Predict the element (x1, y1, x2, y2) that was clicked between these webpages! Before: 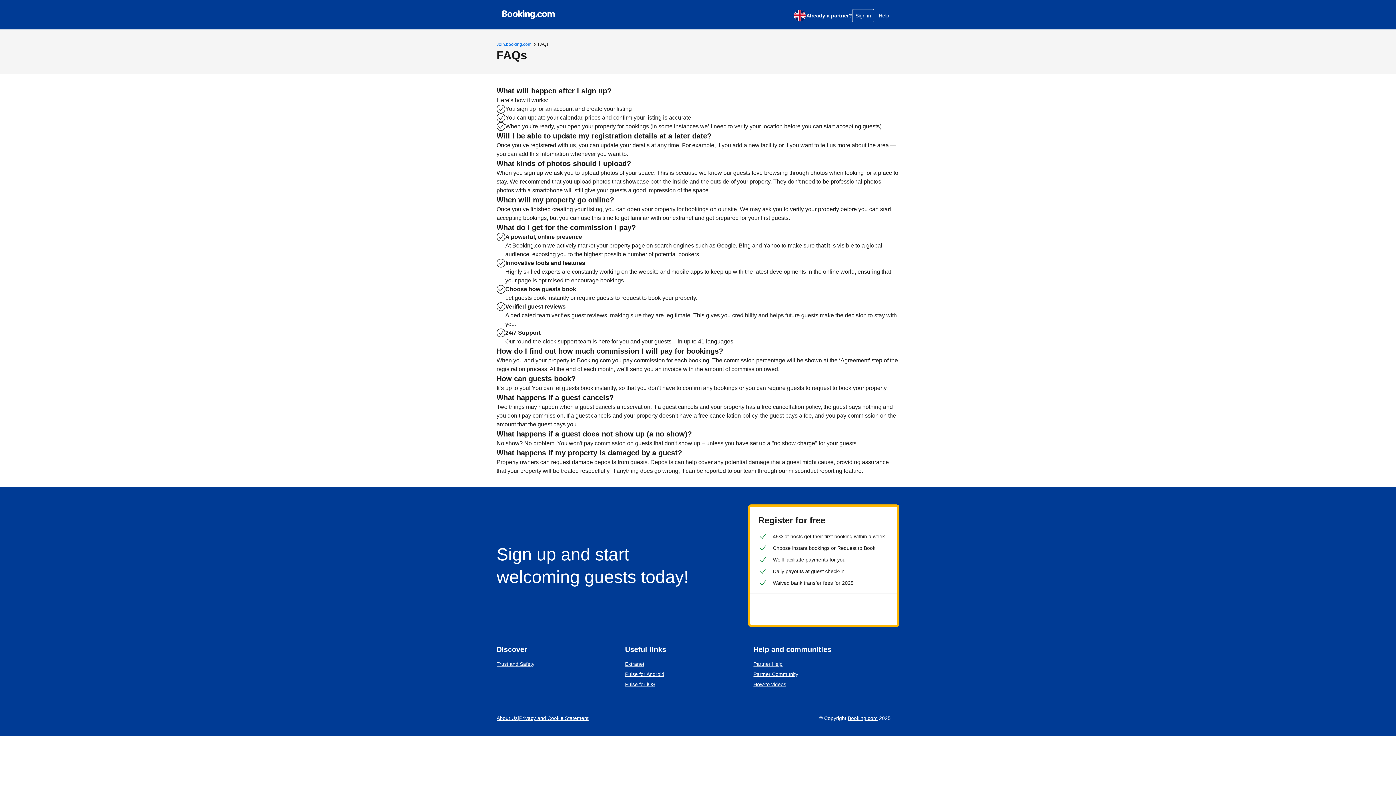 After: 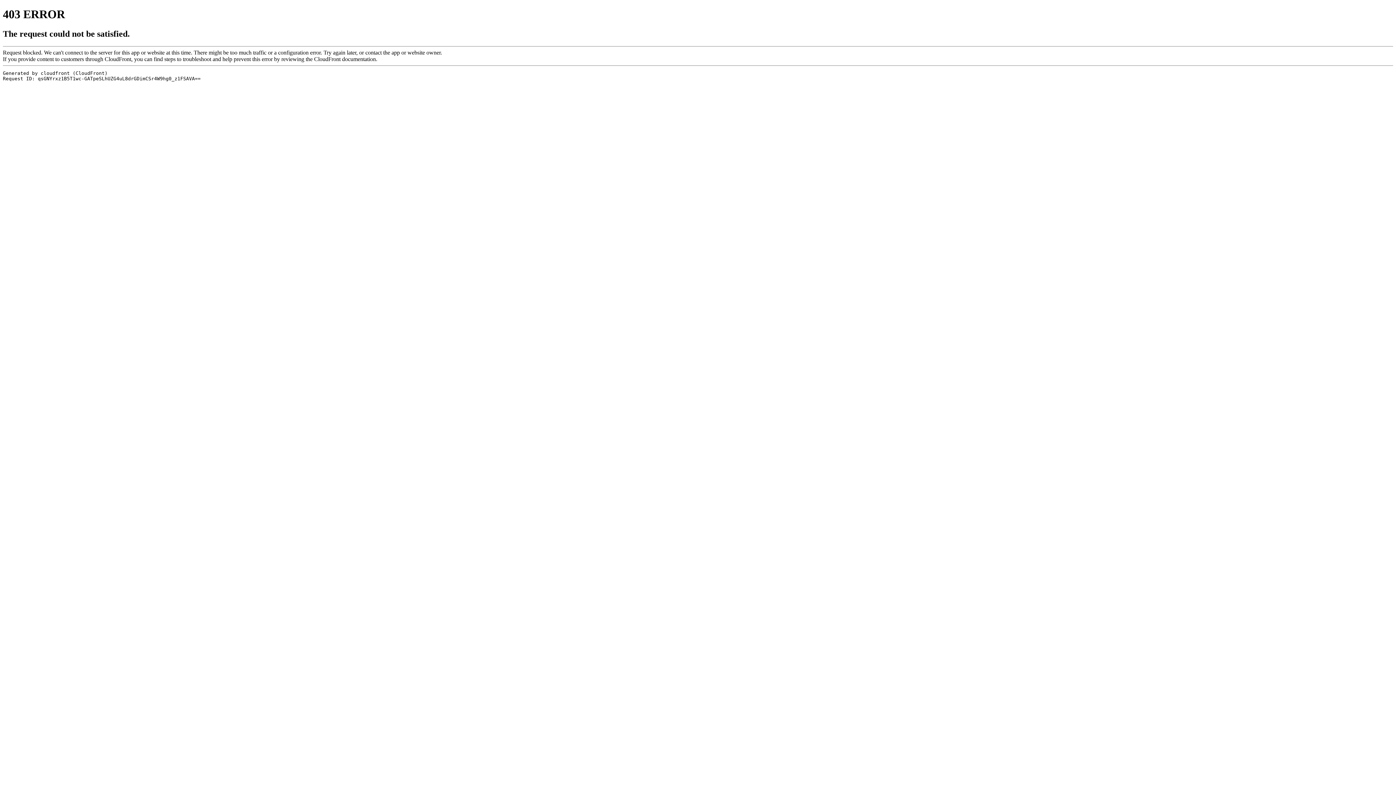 Action: bbox: (753, 671, 798, 677) label: Partner Community